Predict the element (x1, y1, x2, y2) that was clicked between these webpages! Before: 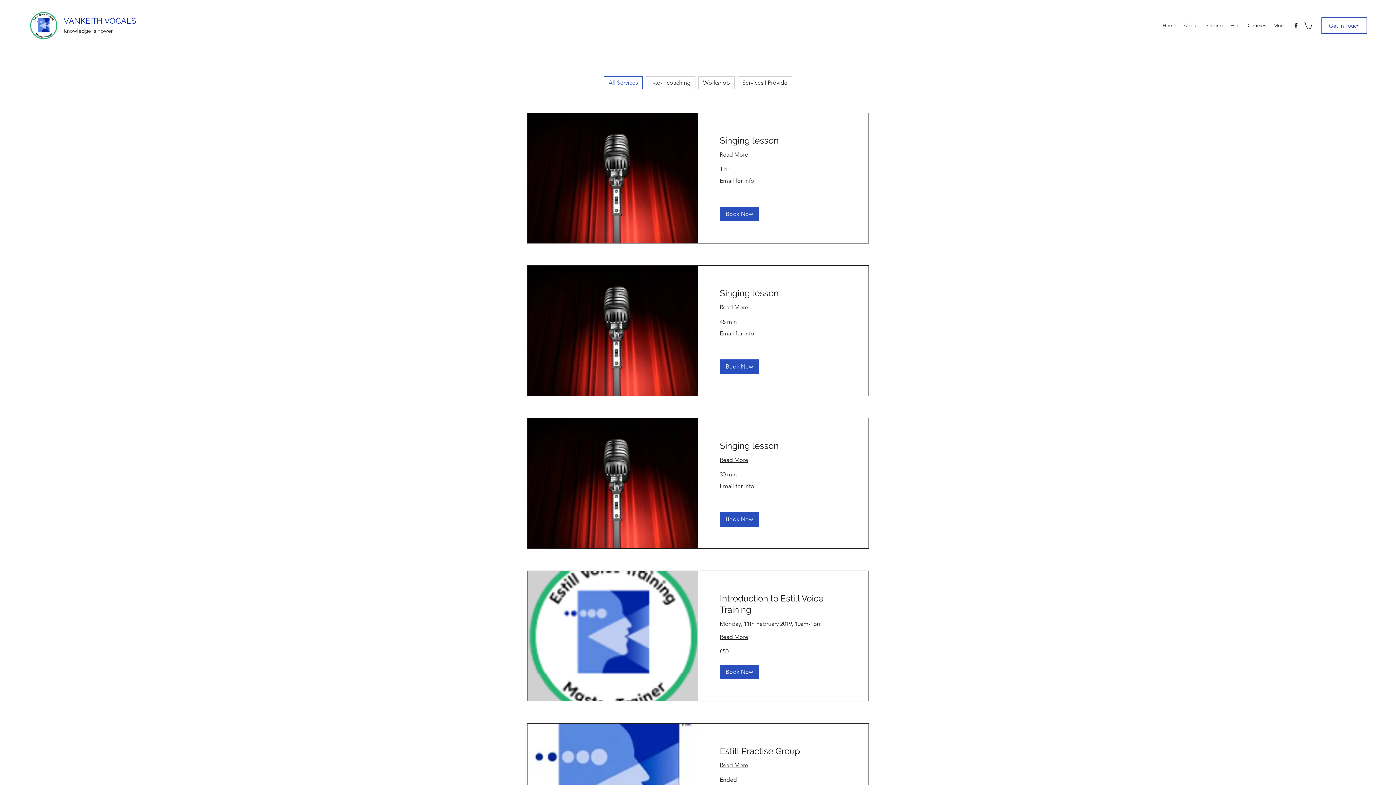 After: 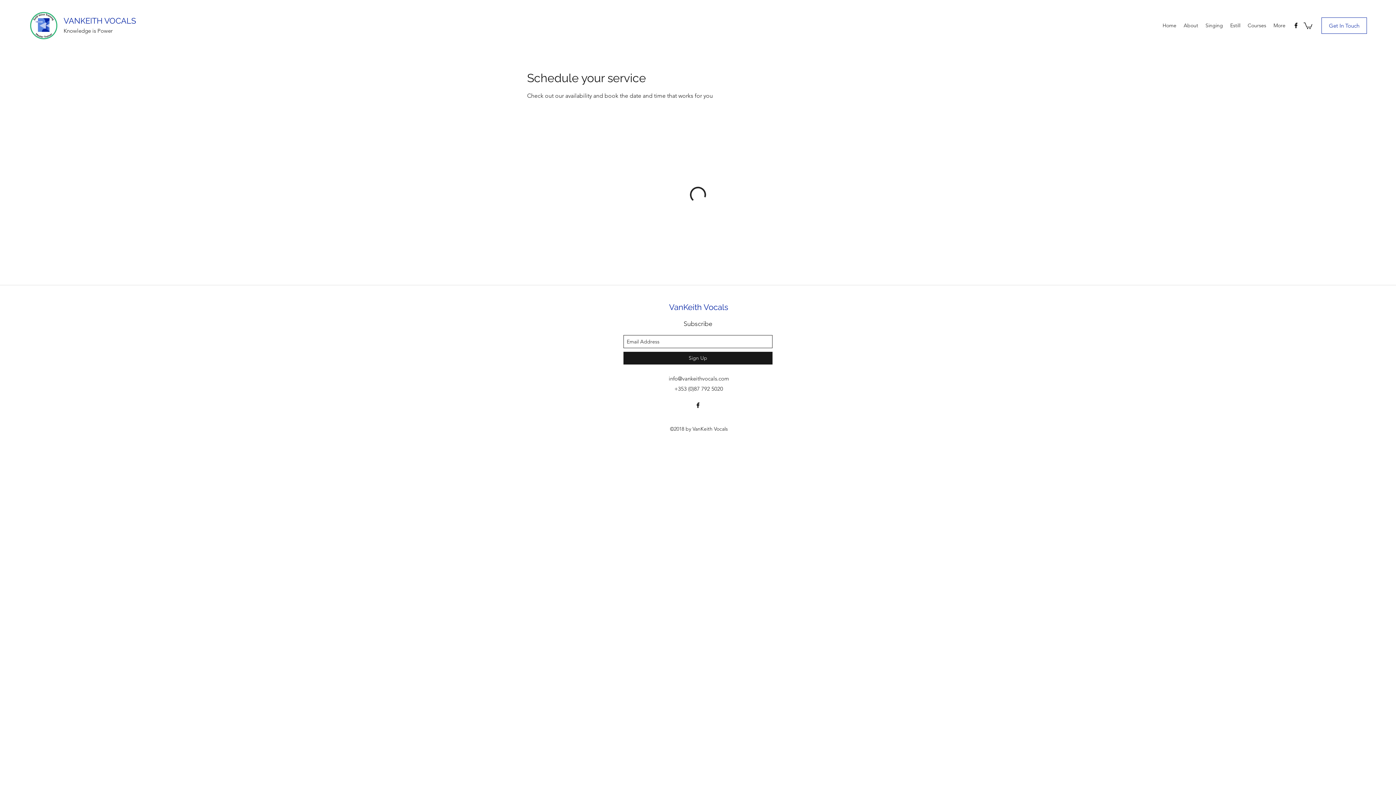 Action: bbox: (720, 593, 846, 615) label: Introduction to Estill Voice Training